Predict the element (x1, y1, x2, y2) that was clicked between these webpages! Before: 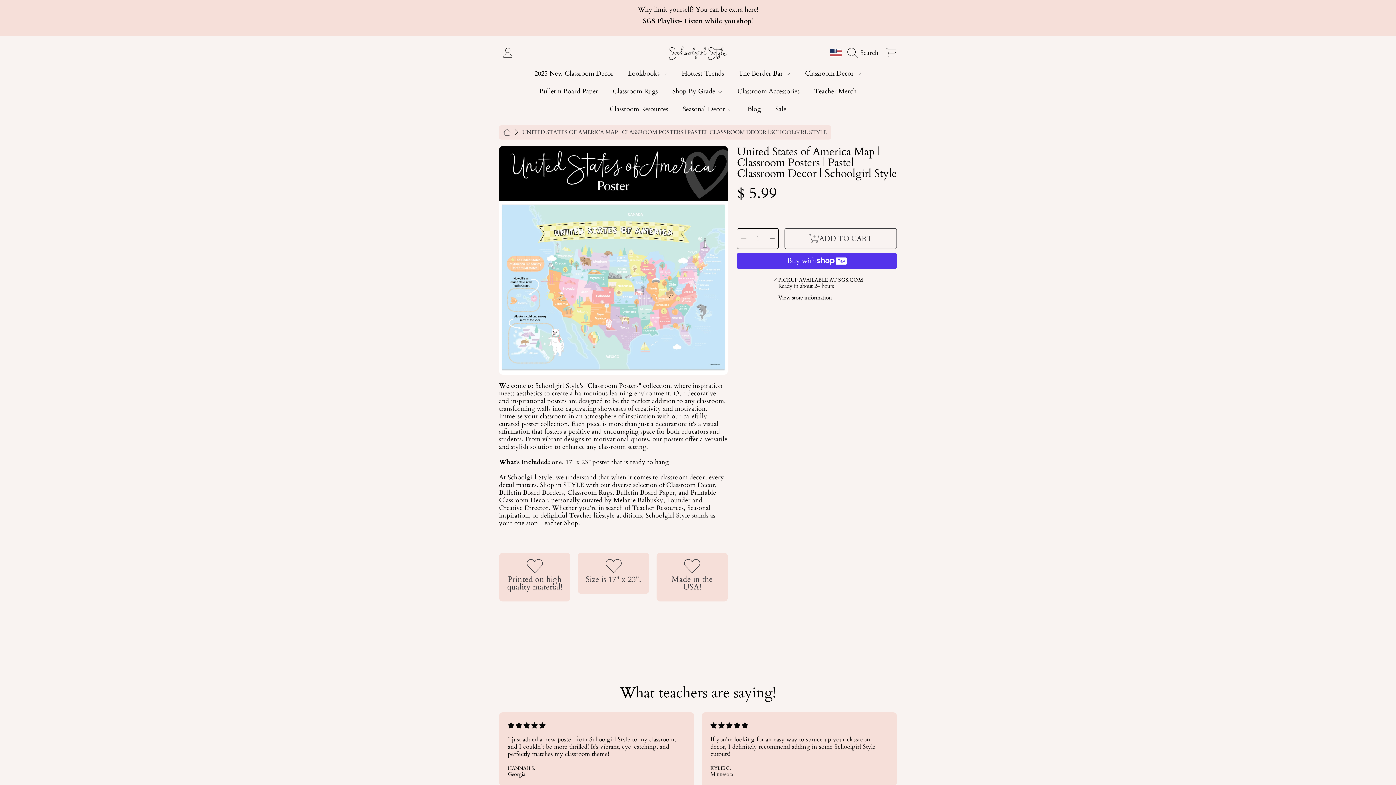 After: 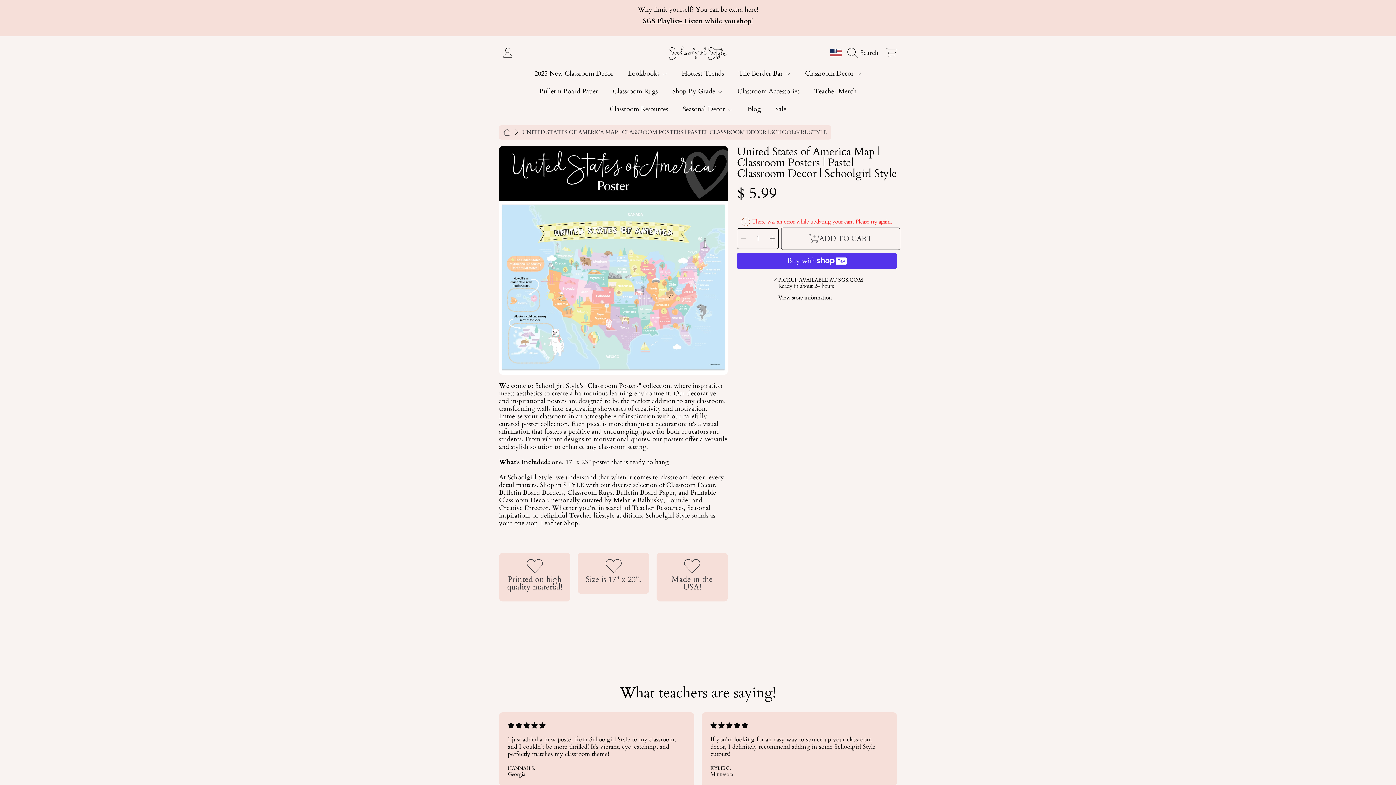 Action: bbox: (784, 228, 897, 249) label: Add to cart